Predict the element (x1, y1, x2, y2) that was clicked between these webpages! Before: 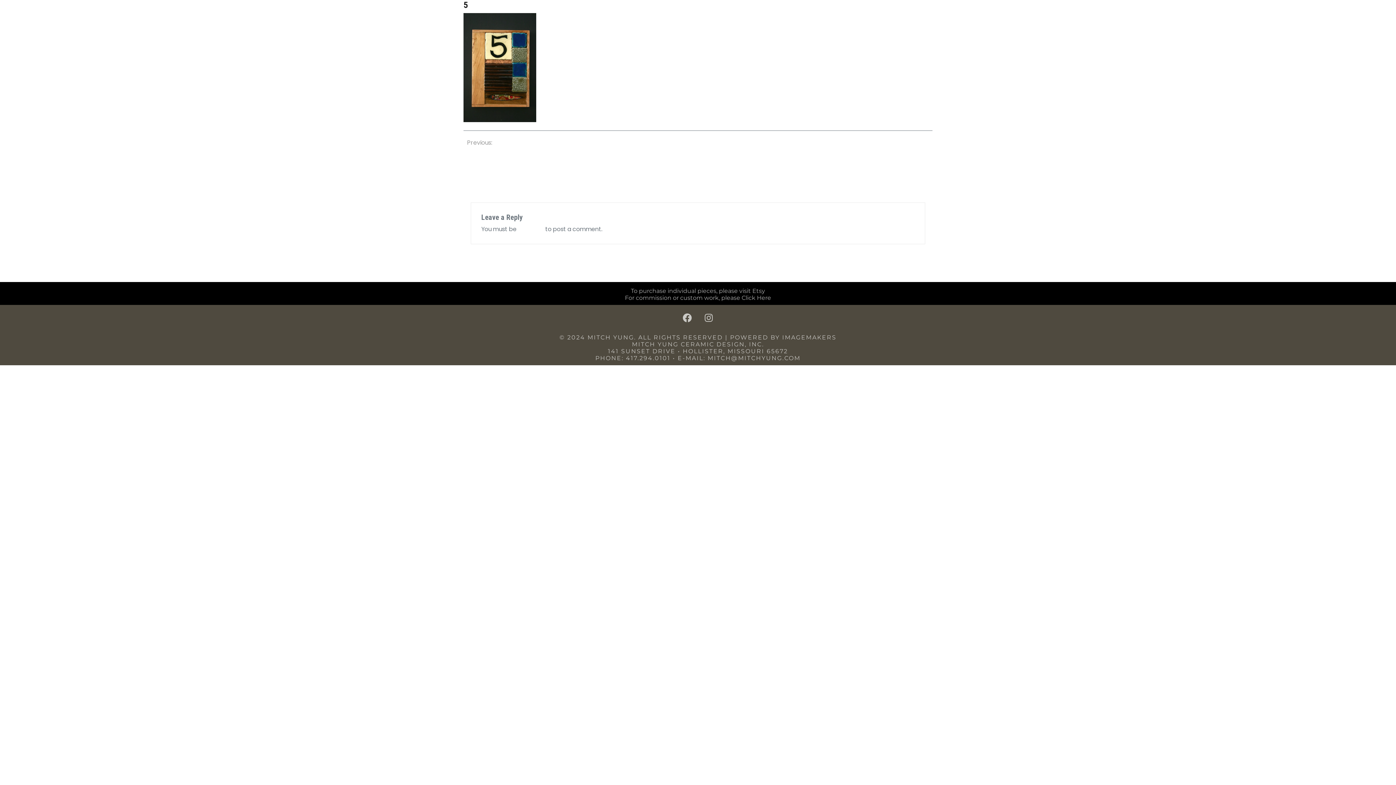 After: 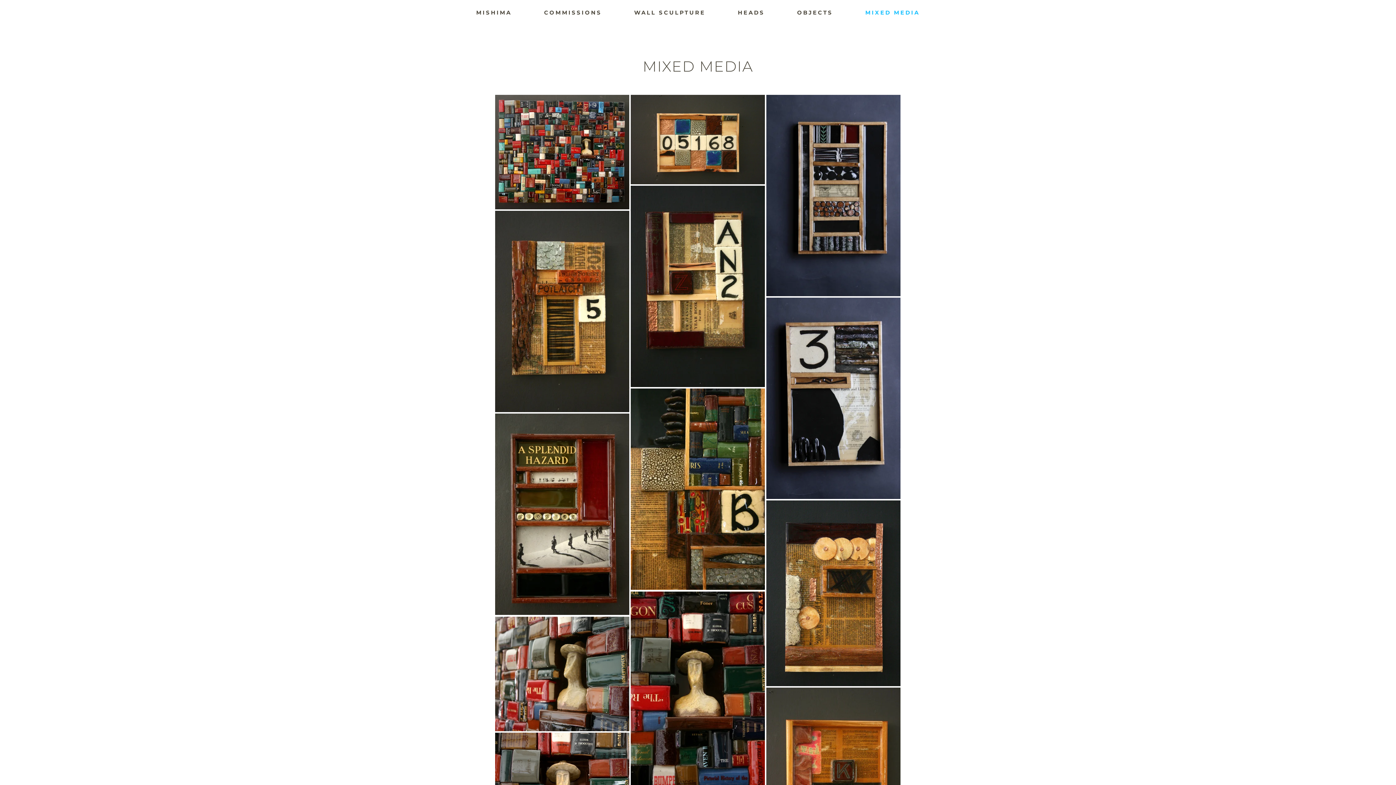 Action: bbox: (467, 138, 528, 147) label: Previous: Mixed Media